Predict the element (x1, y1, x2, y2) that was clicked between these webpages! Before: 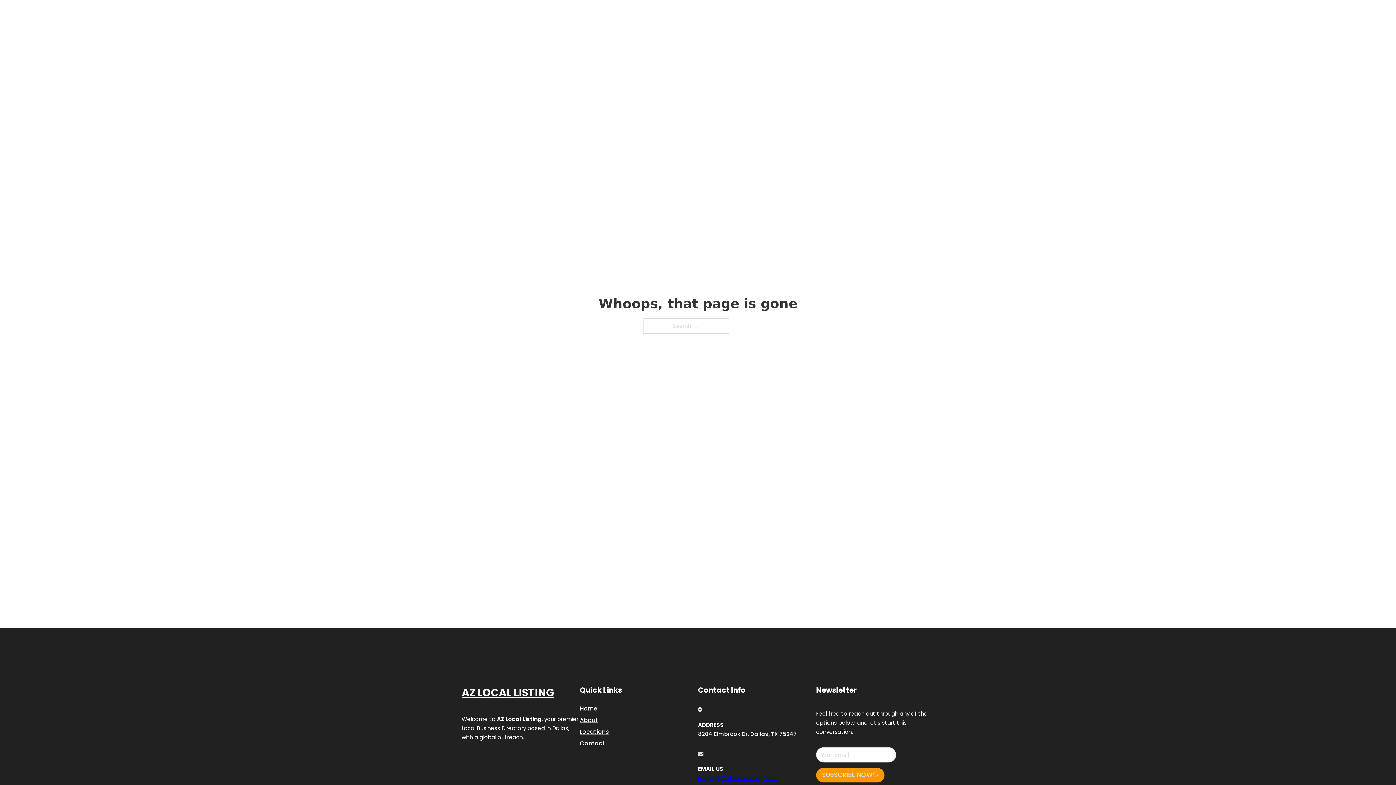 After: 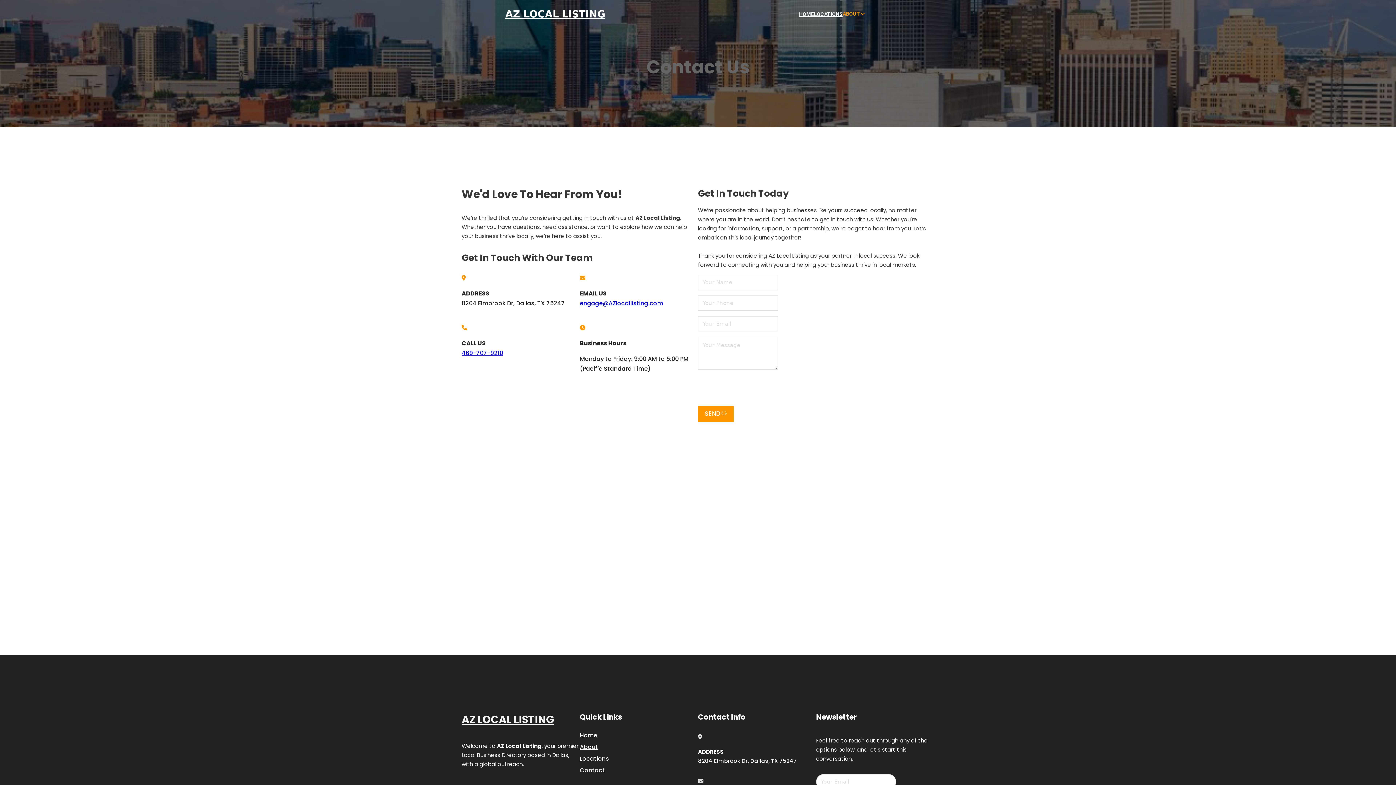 Action: bbox: (580, 738, 605, 748) label: Contact